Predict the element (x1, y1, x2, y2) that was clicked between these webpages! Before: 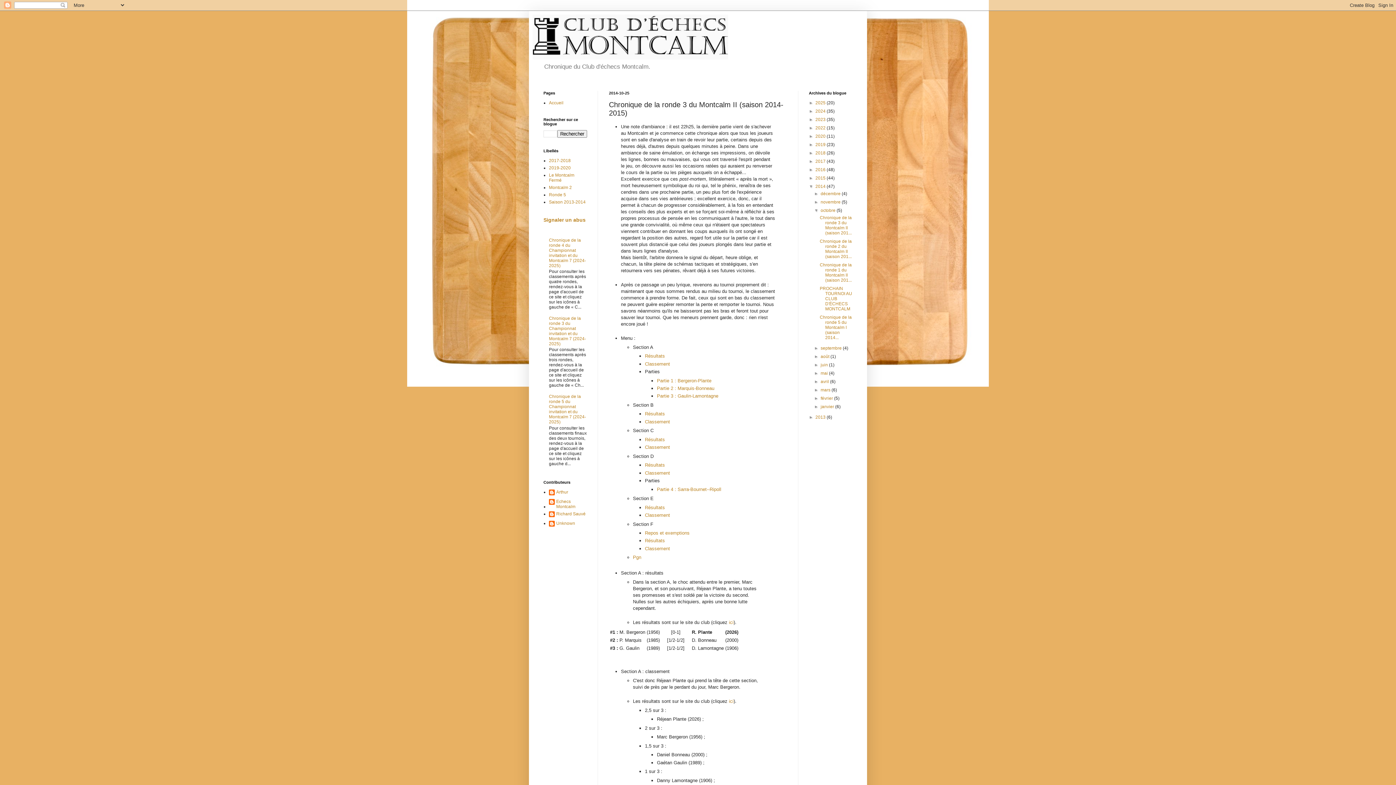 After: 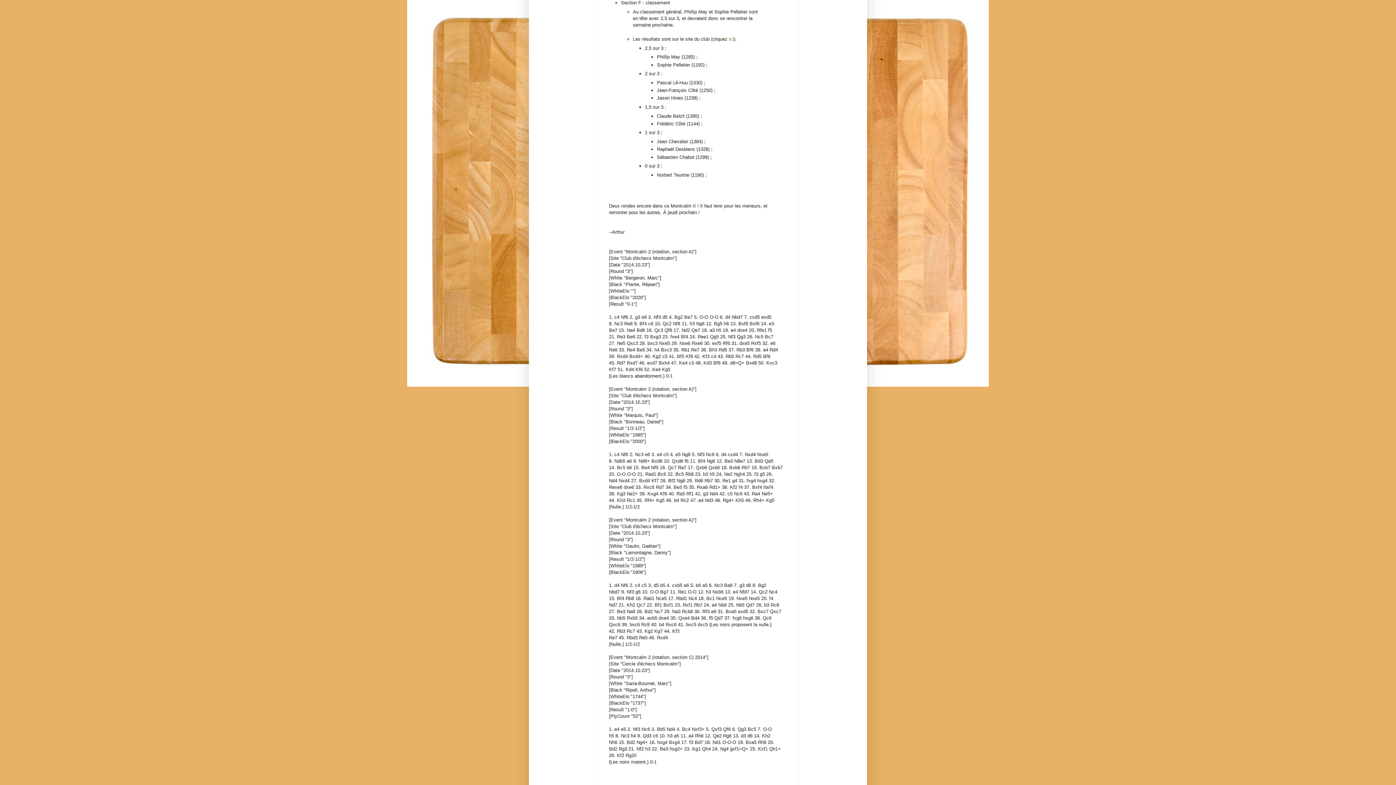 Action: label: Classement bbox: (645, 546, 670, 551)